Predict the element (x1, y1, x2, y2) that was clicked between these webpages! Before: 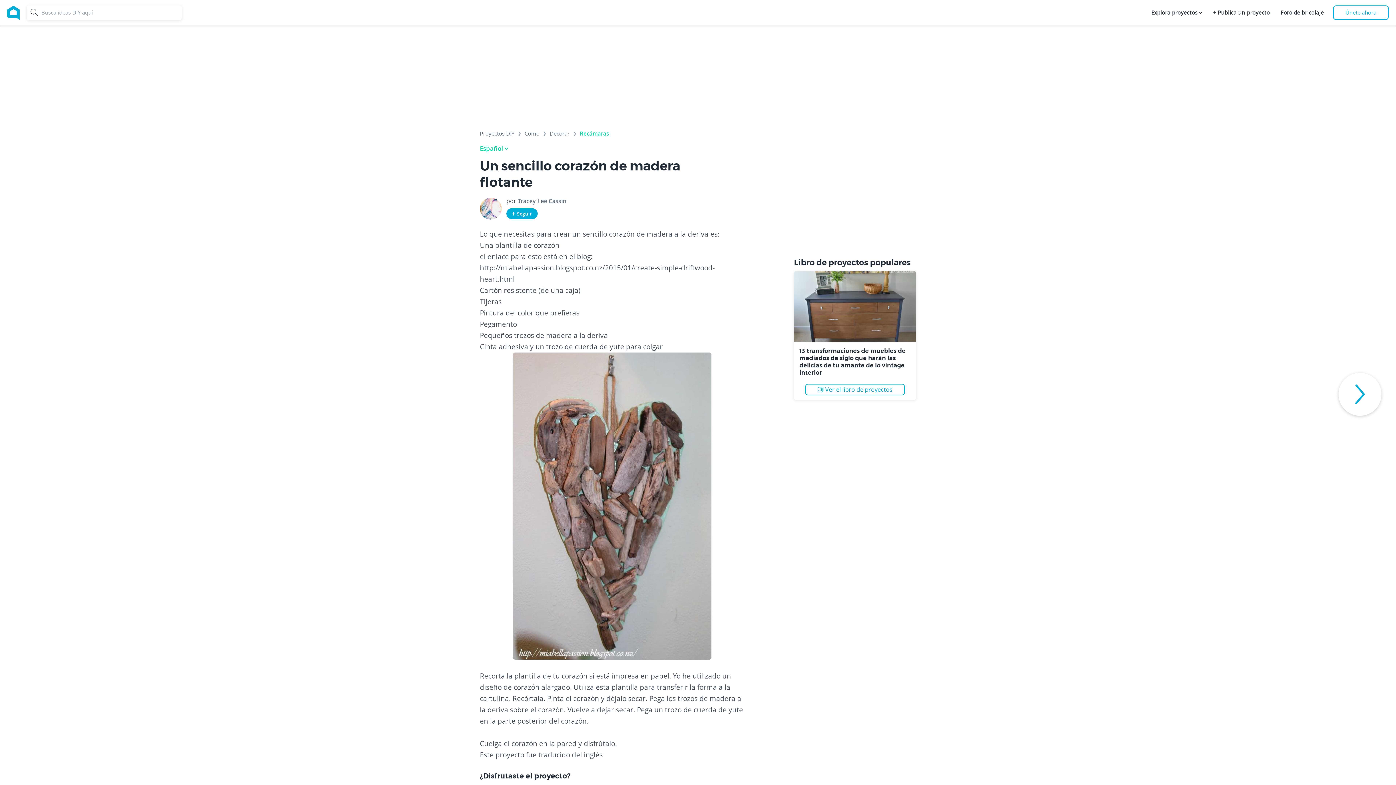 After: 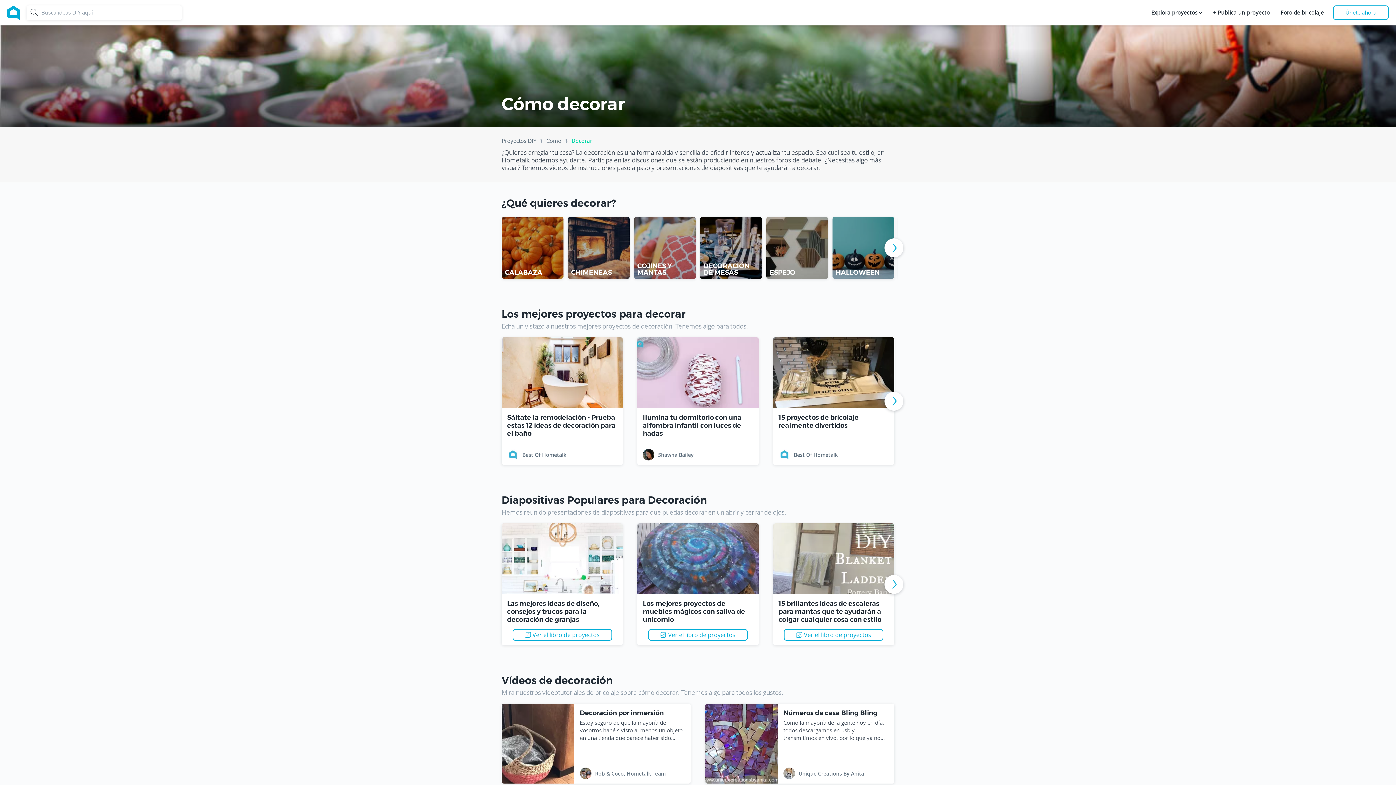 Action: bbox: (549, 130, 569, 139) label: Decorar